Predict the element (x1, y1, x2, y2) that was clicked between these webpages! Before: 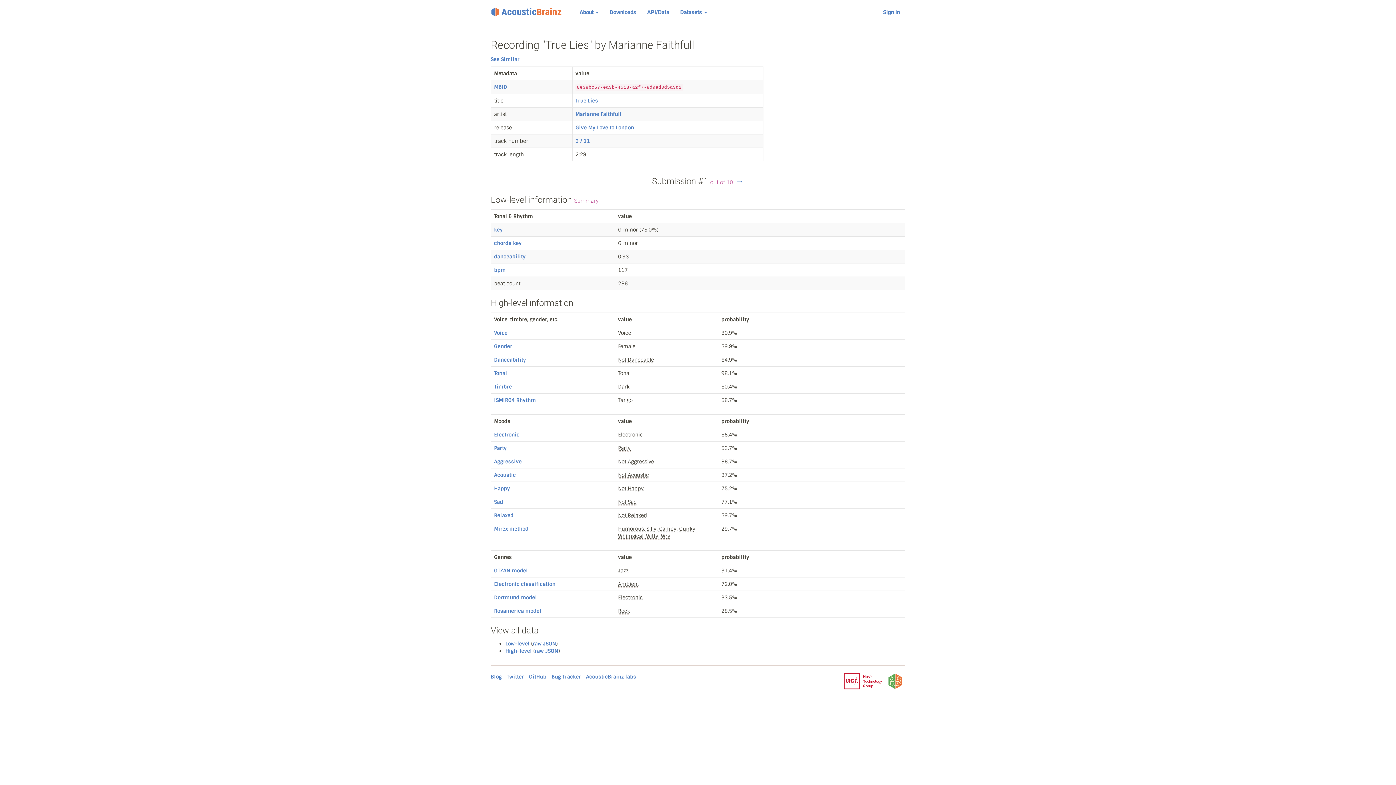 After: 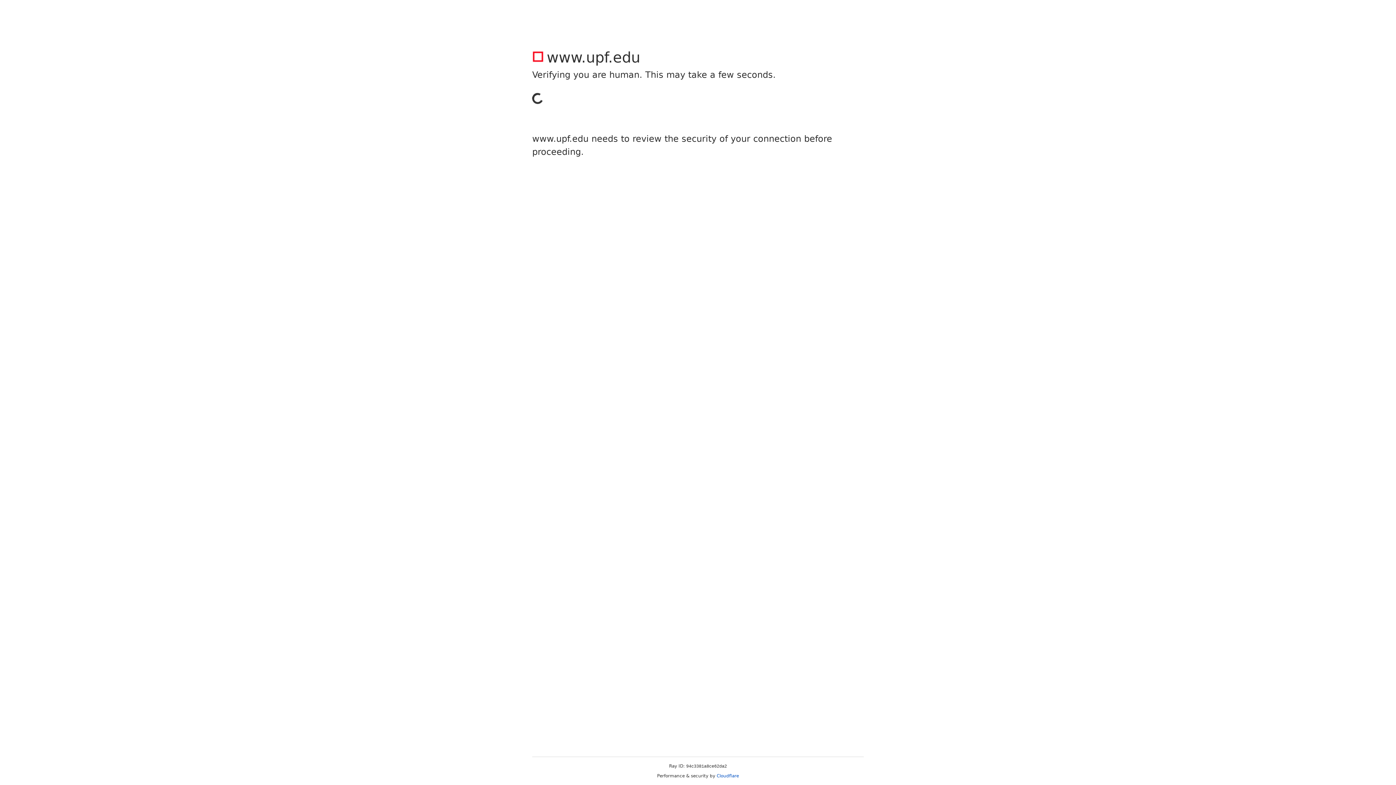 Action: bbox: (843, 678, 882, 684)